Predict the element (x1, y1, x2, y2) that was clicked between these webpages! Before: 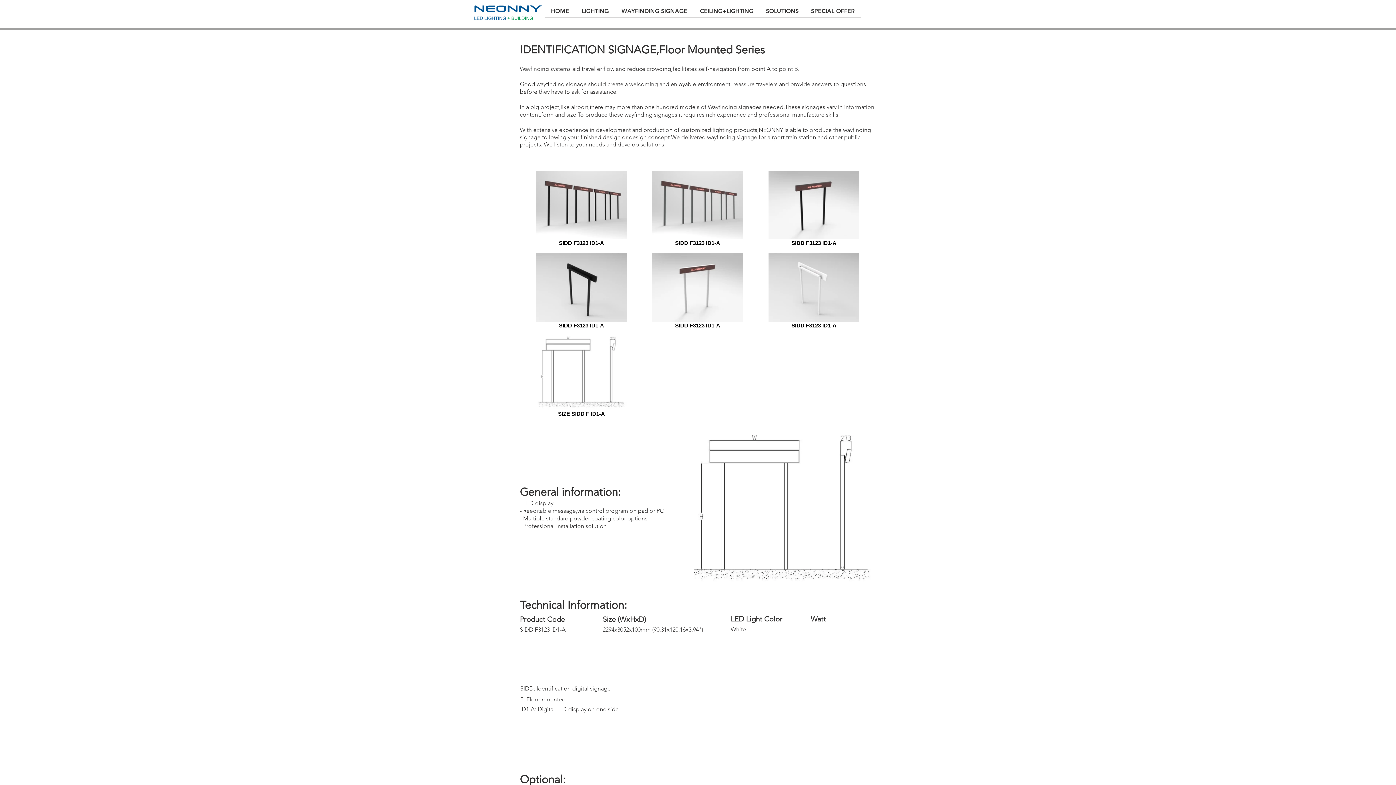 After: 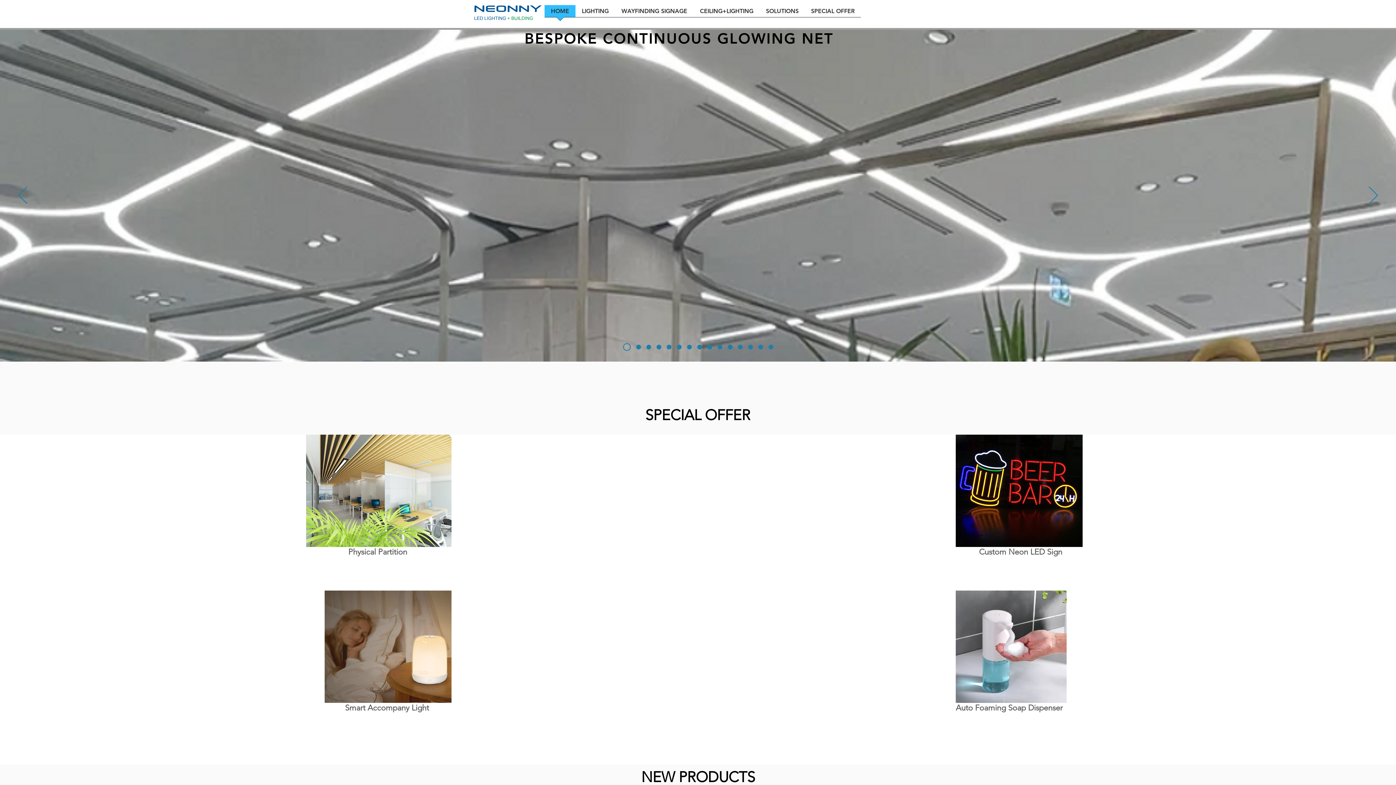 Action: bbox: (474, 5, 541, 20)